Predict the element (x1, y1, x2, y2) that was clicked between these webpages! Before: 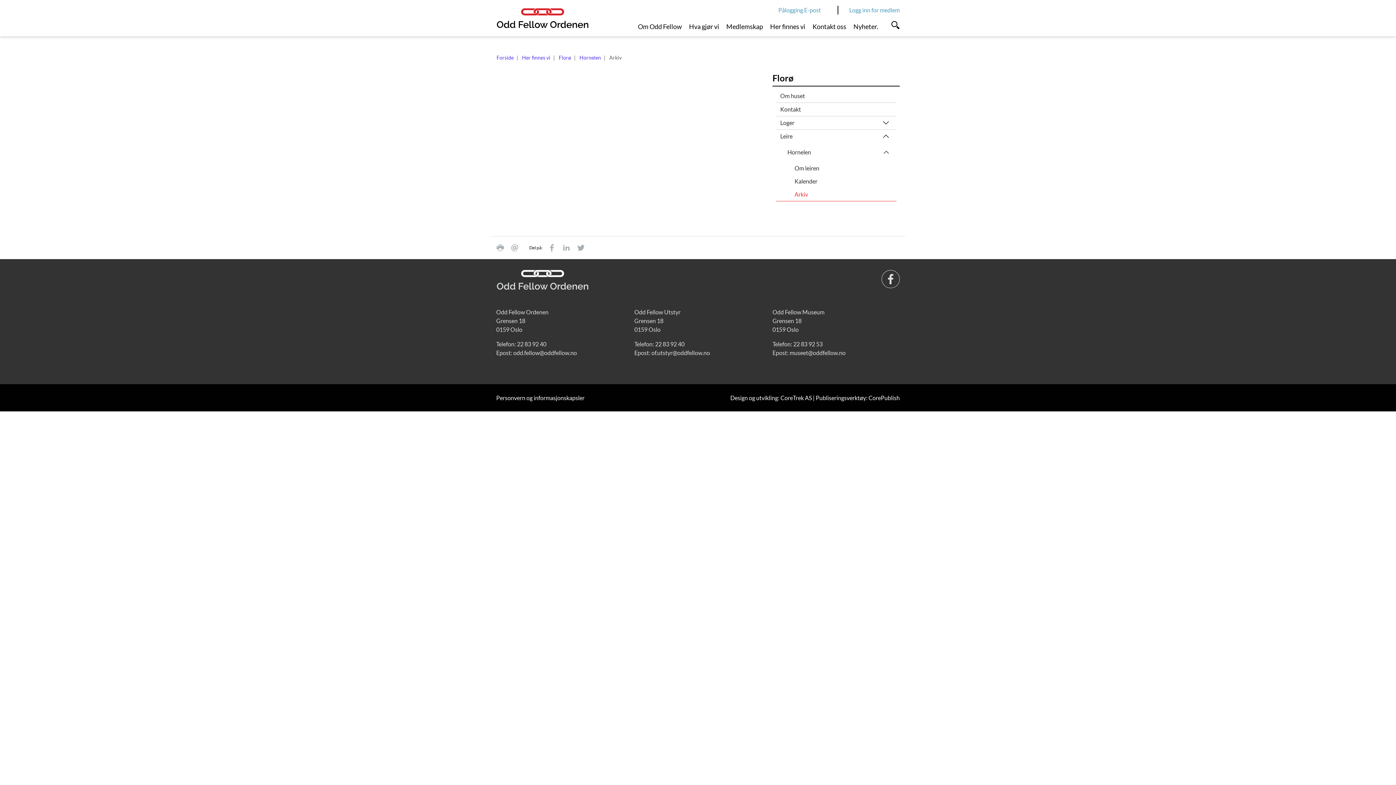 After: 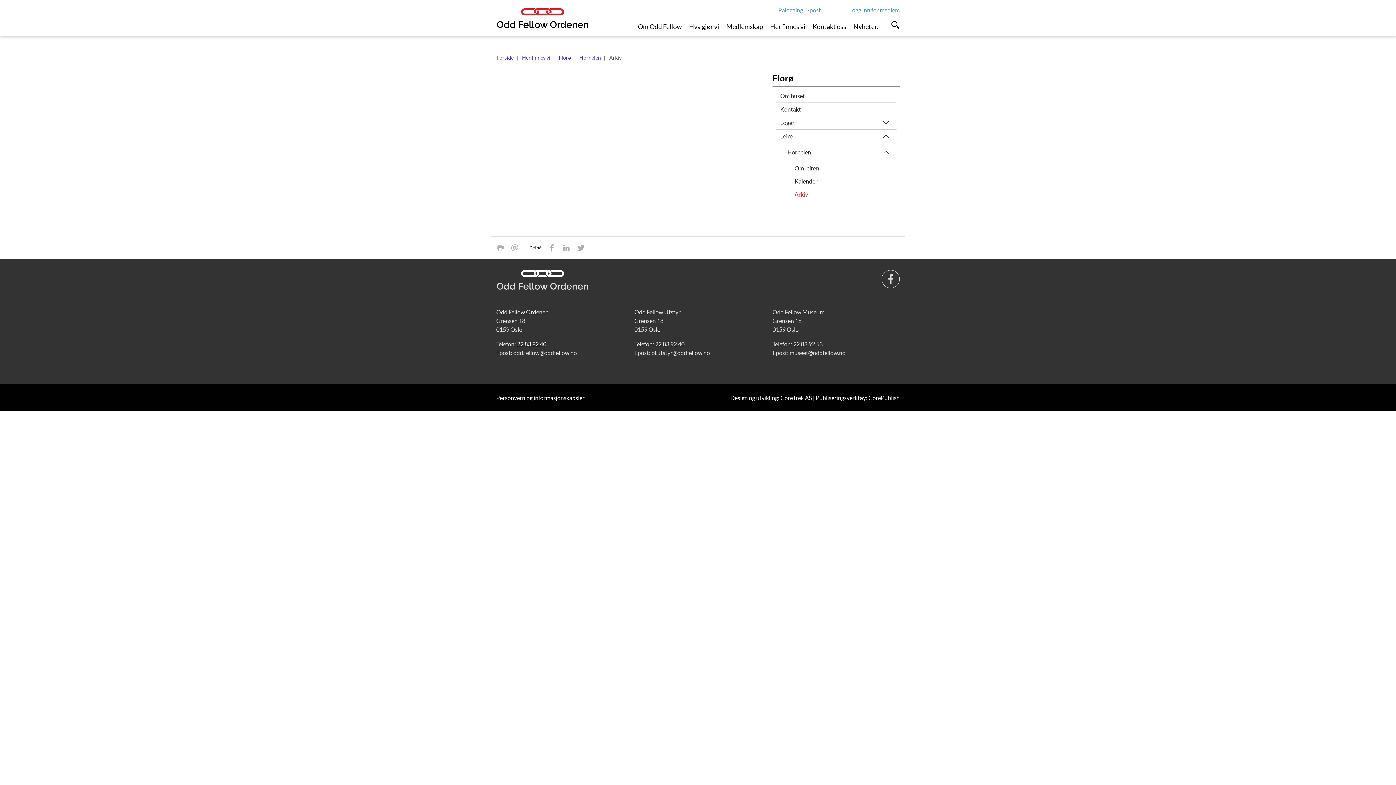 Action: label: 22 83 92 40 bbox: (517, 340, 546, 347)